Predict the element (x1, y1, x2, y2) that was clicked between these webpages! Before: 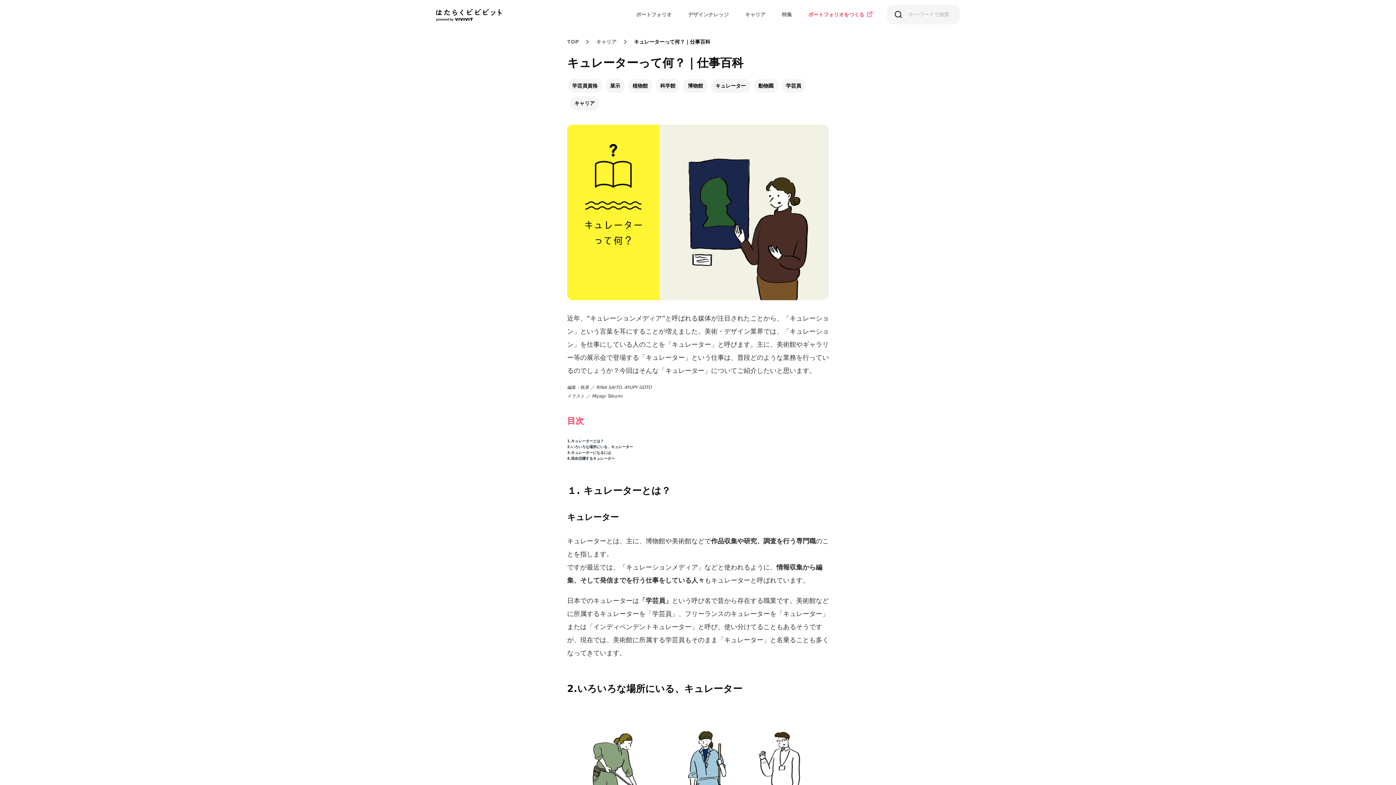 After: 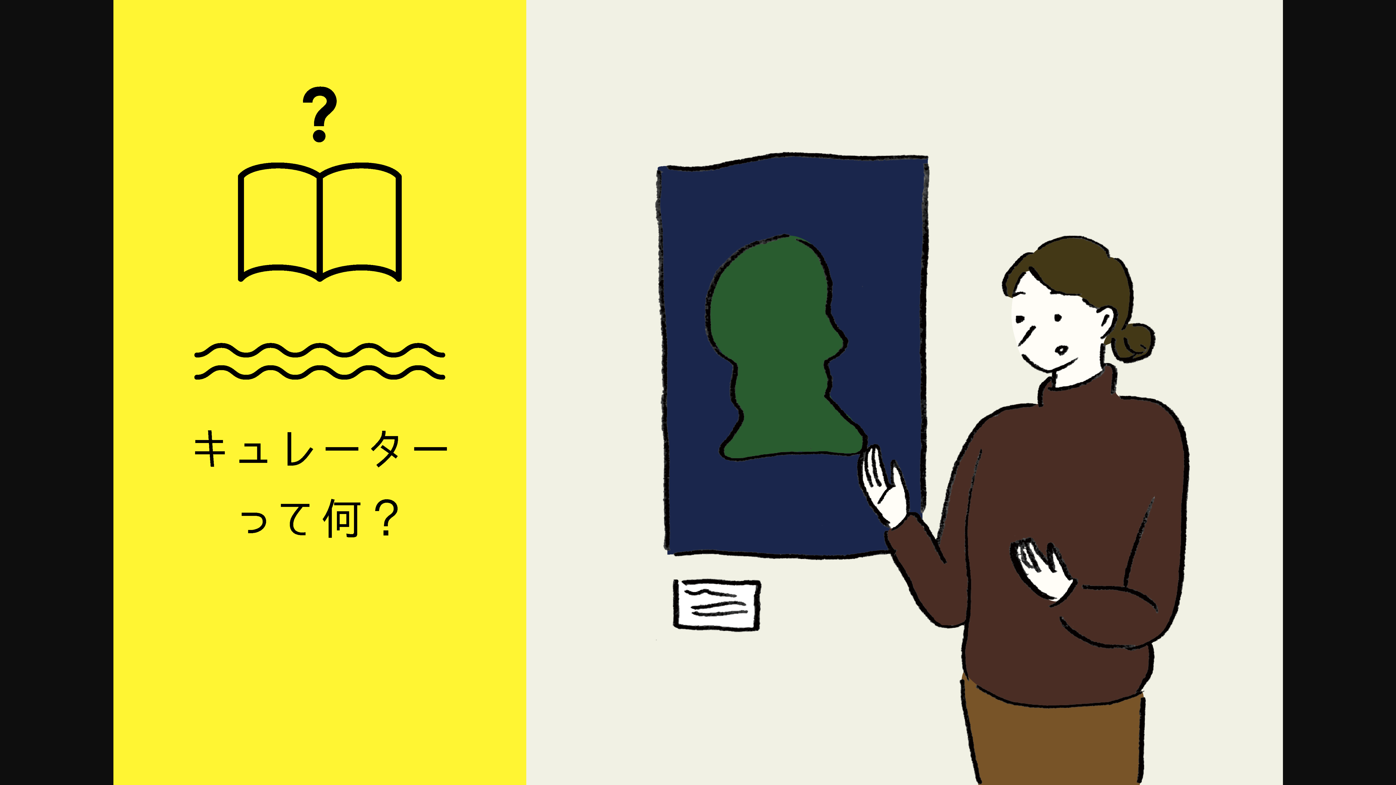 Action: bbox: (567, 124, 829, 300)